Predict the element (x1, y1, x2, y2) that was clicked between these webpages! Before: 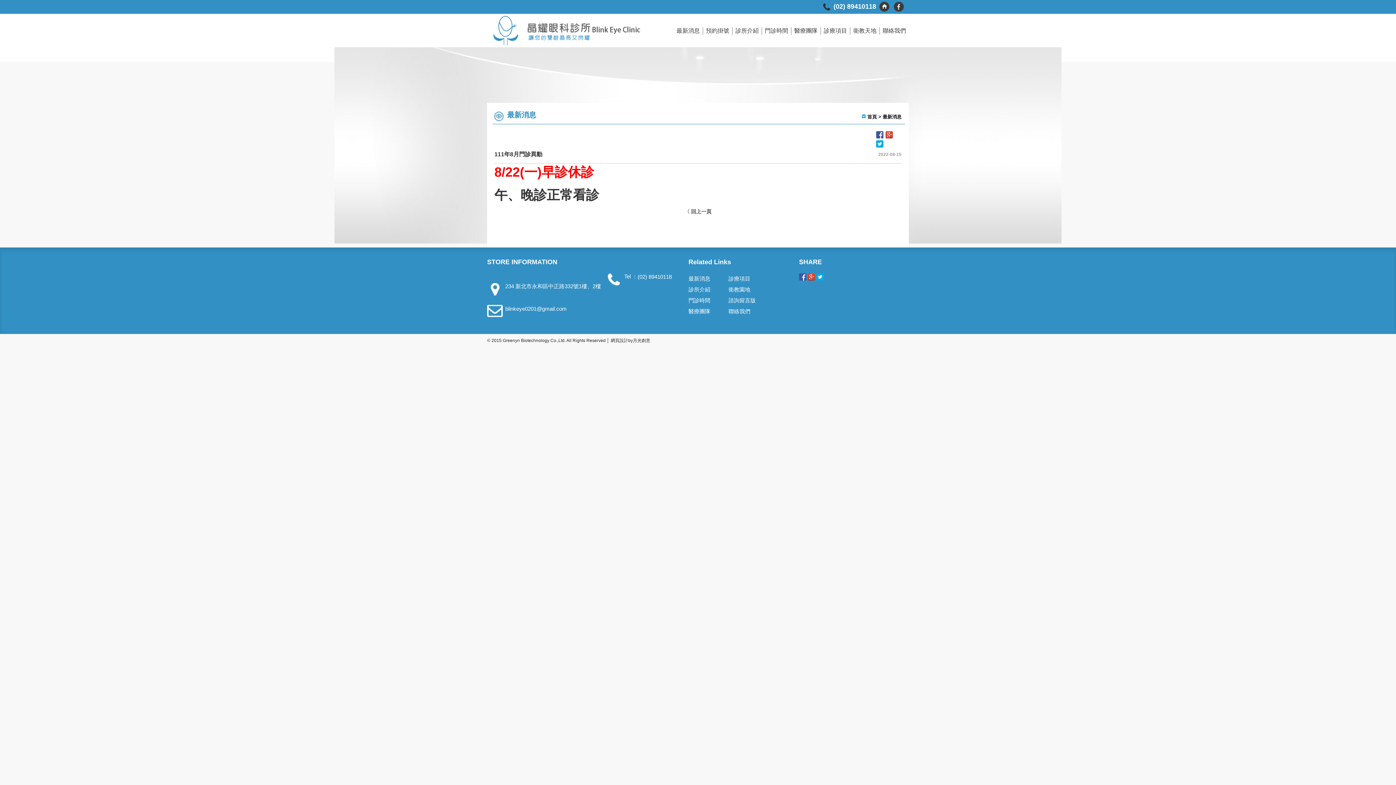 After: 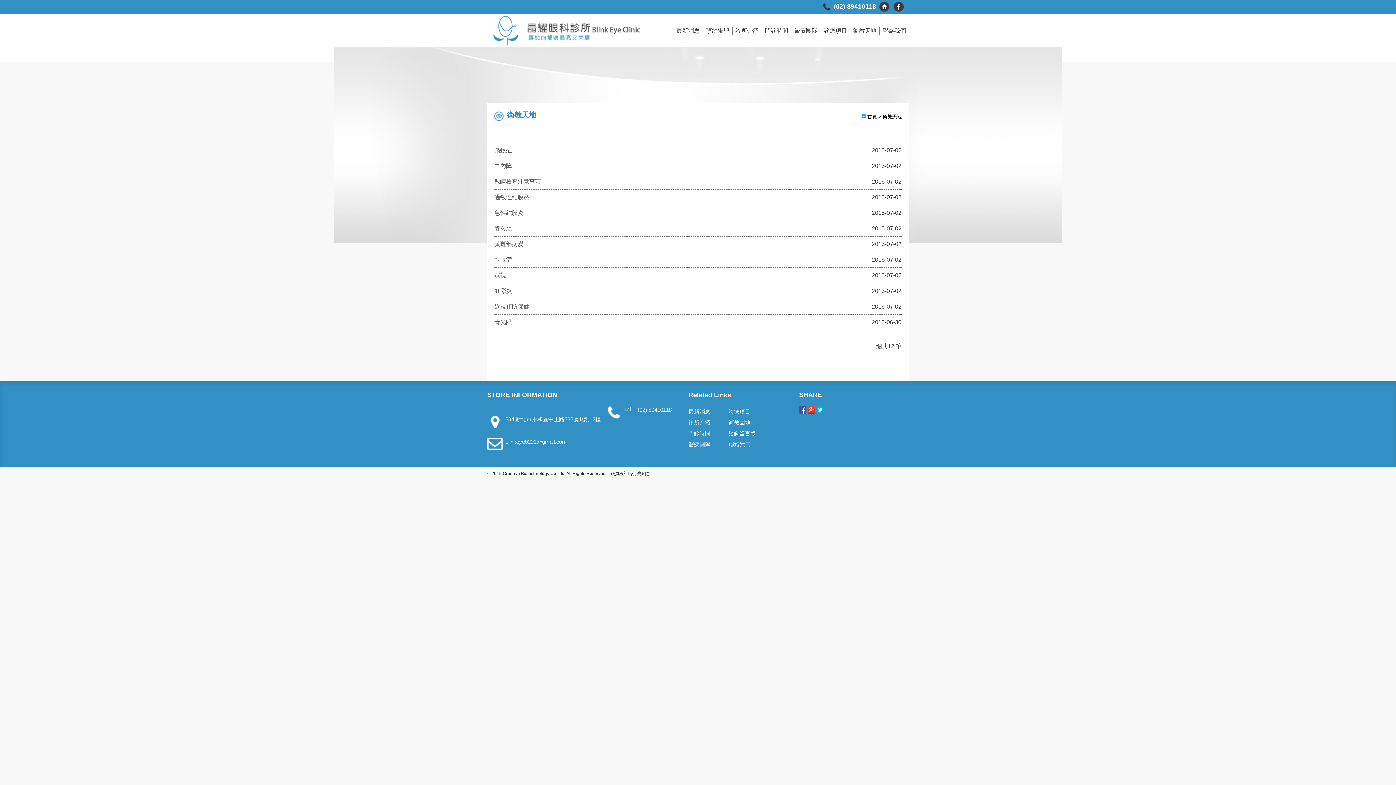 Action: label: 衛教天地 bbox: (850, 27, 879, 33)